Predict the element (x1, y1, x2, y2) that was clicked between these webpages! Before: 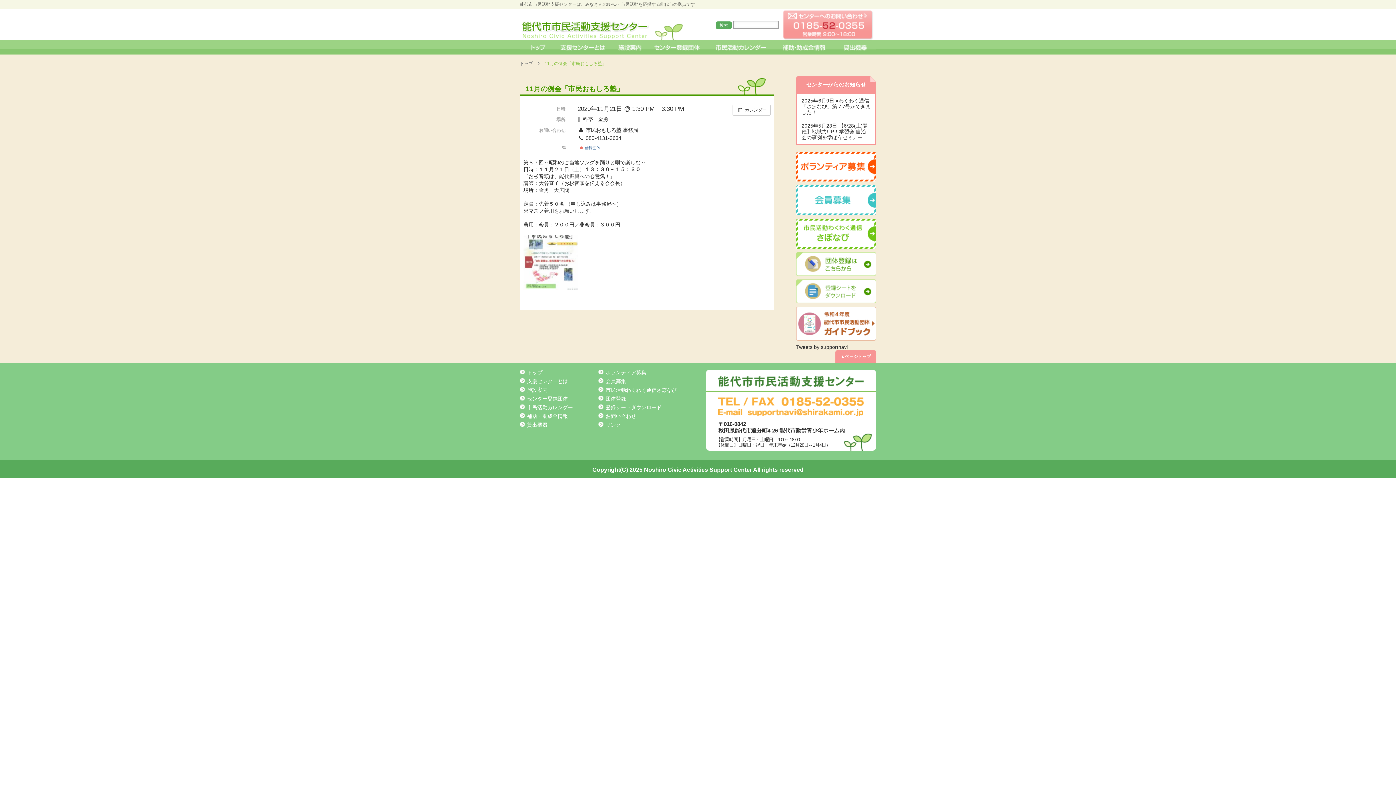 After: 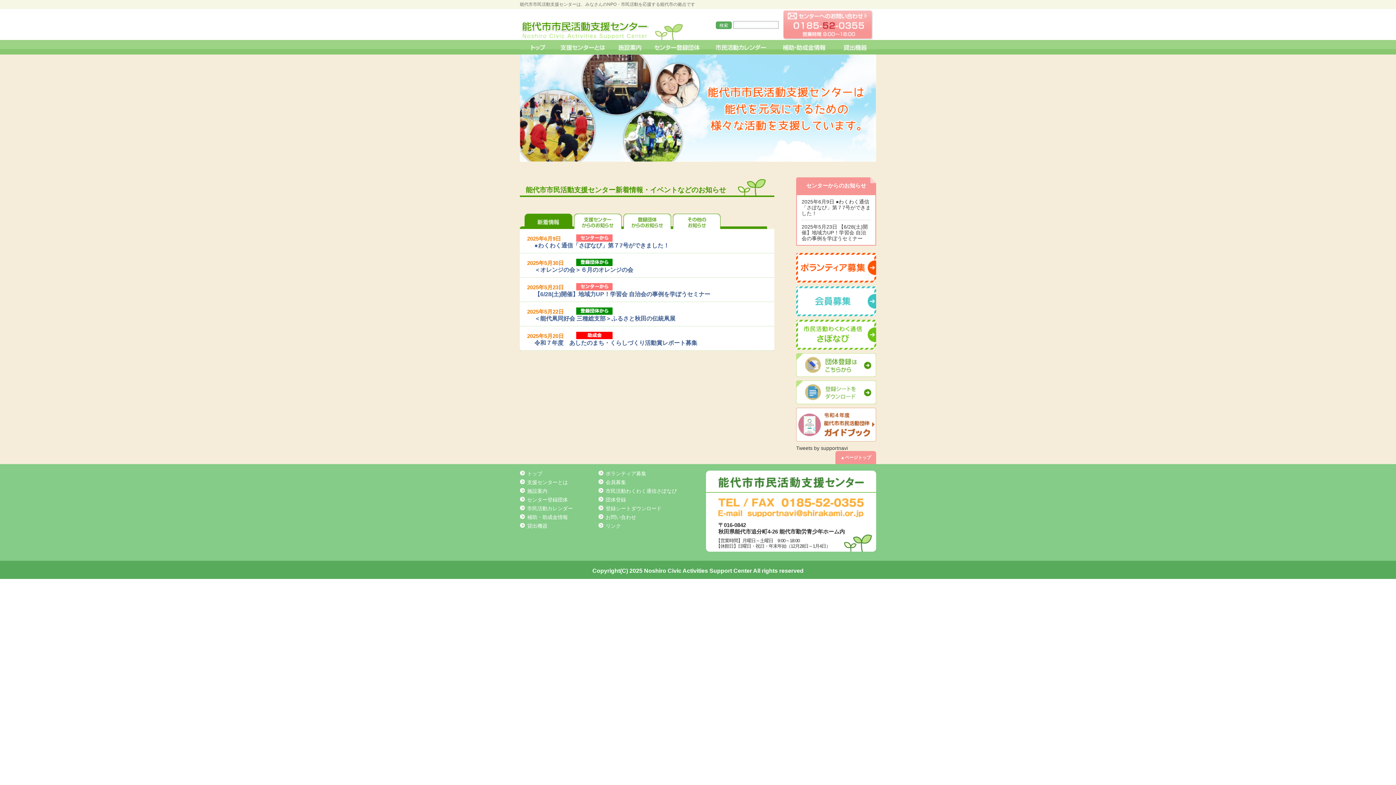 Action: label: トップ  bbox: (520, 61, 537, 66)